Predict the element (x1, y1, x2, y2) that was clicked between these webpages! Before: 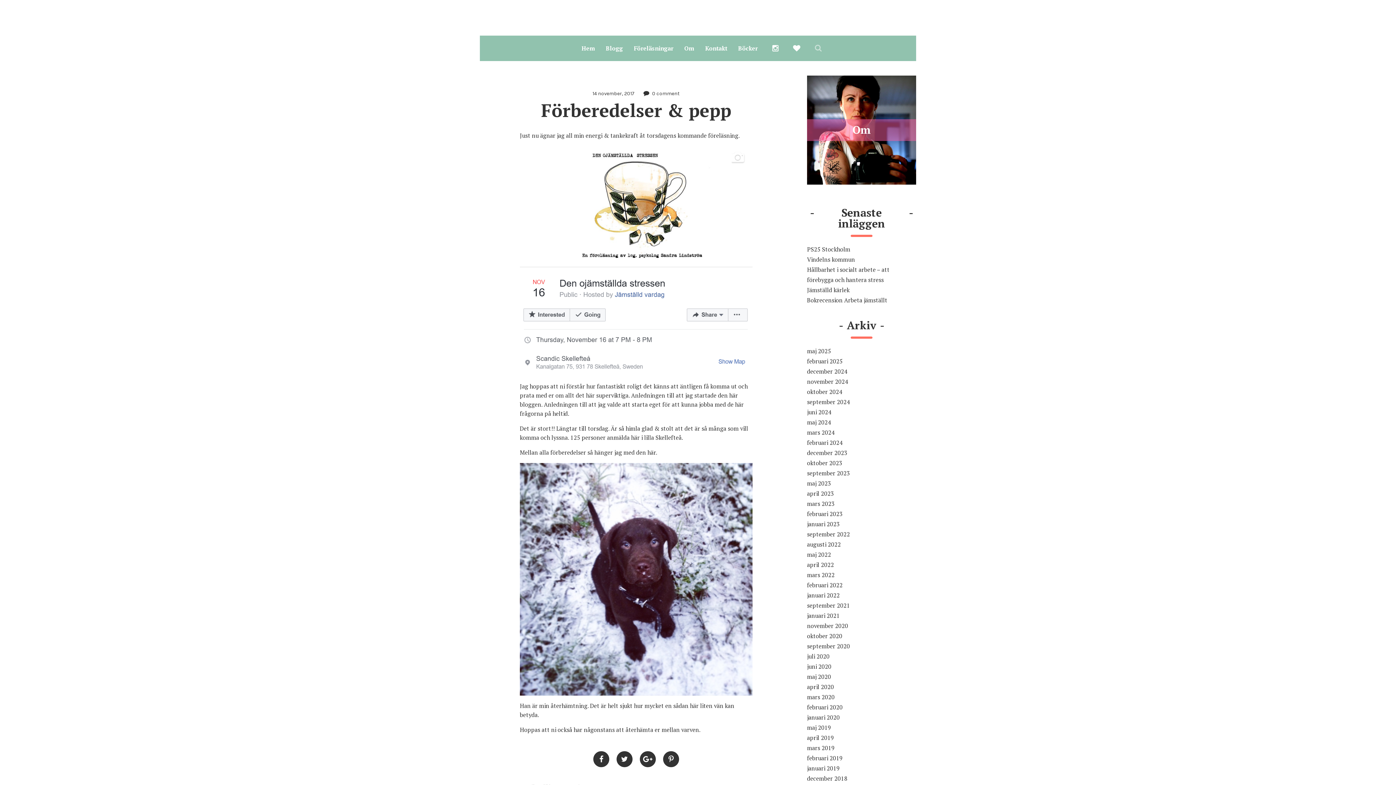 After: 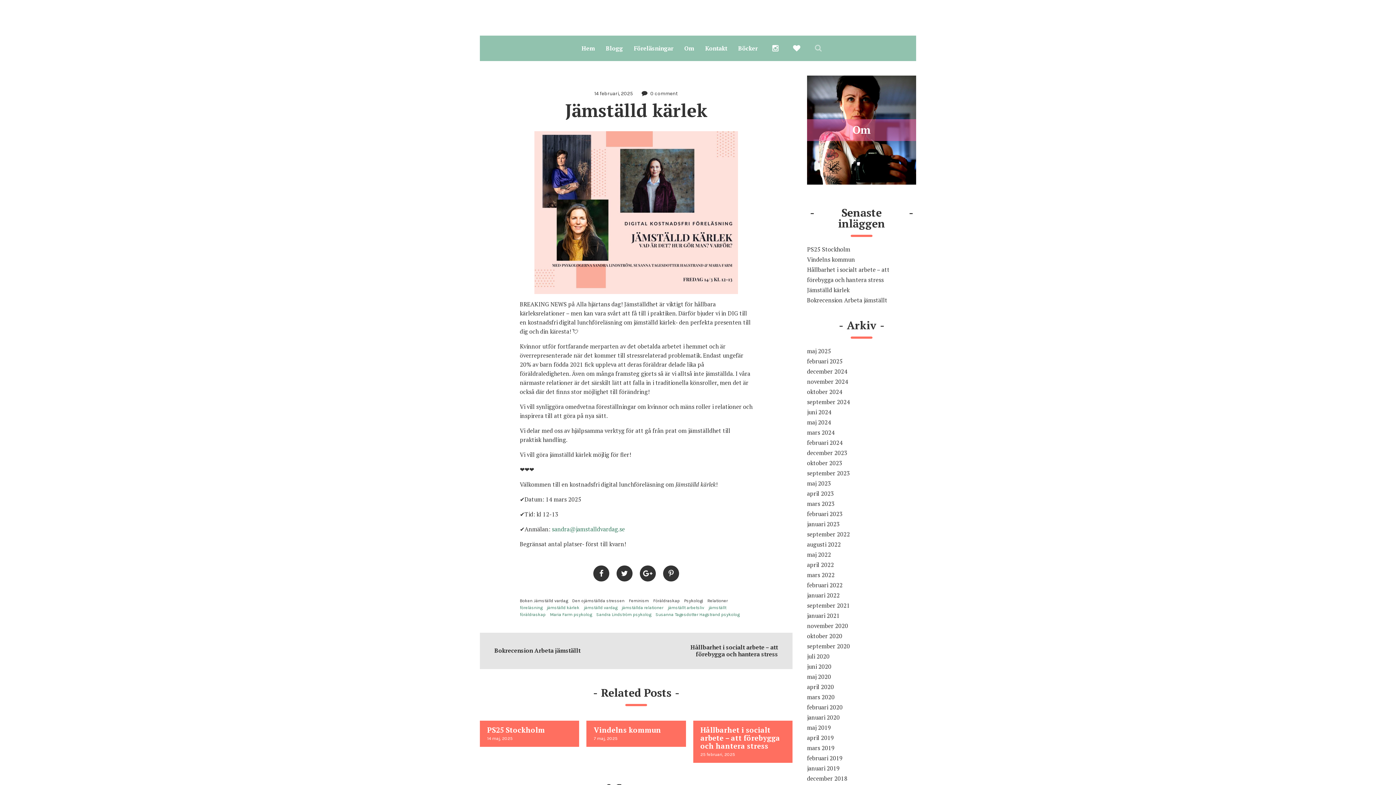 Action: label: Jämställd kärlek bbox: (807, 286, 849, 294)